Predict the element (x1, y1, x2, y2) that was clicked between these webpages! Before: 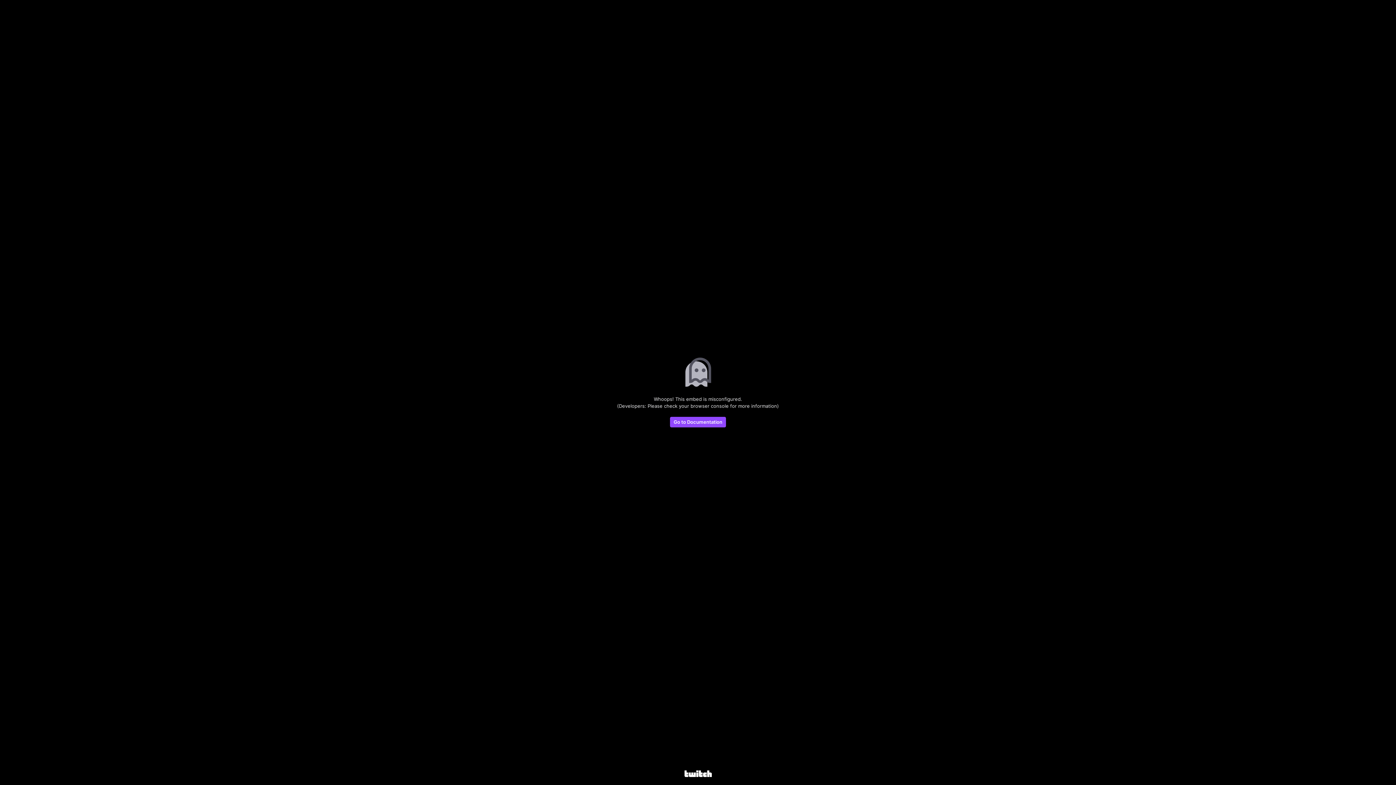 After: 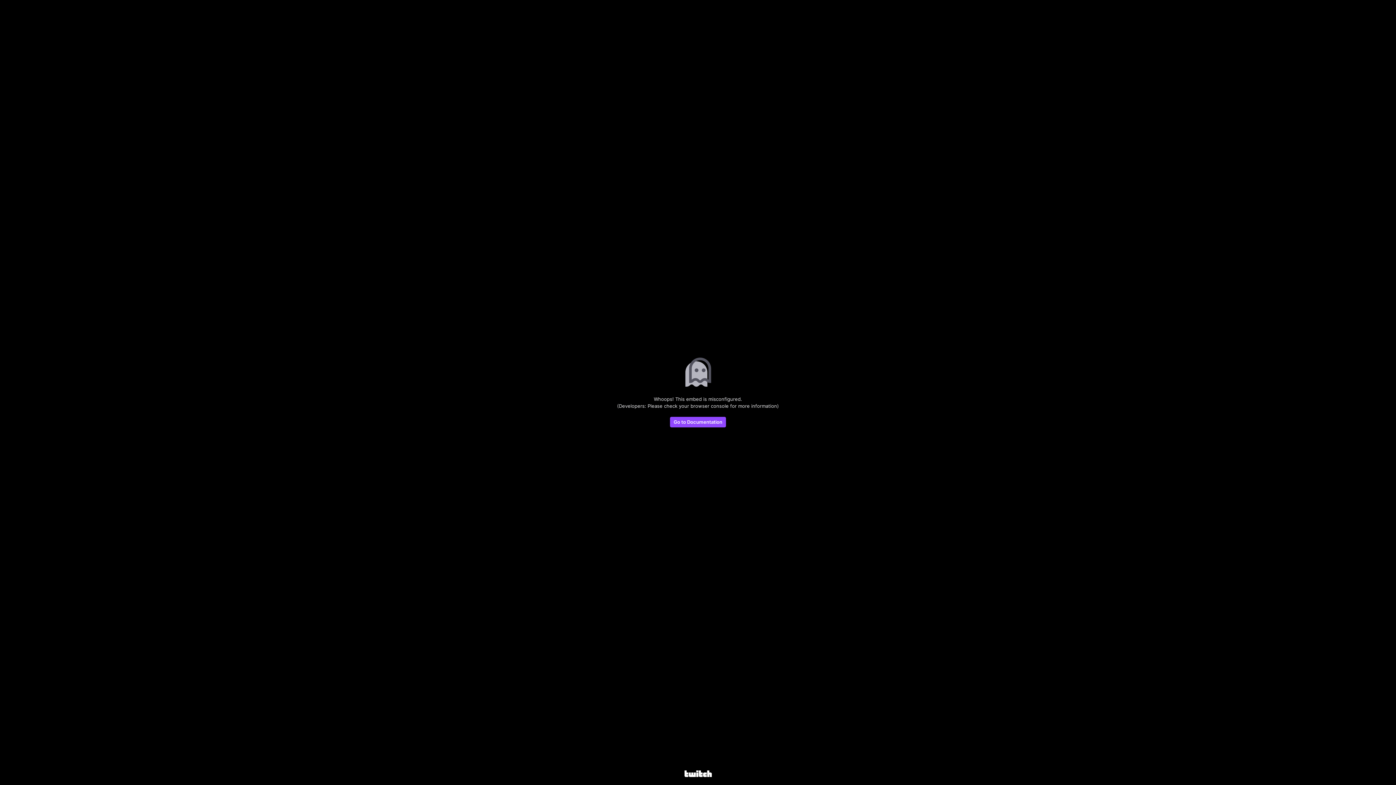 Action: bbox: (684, 770, 711, 778)